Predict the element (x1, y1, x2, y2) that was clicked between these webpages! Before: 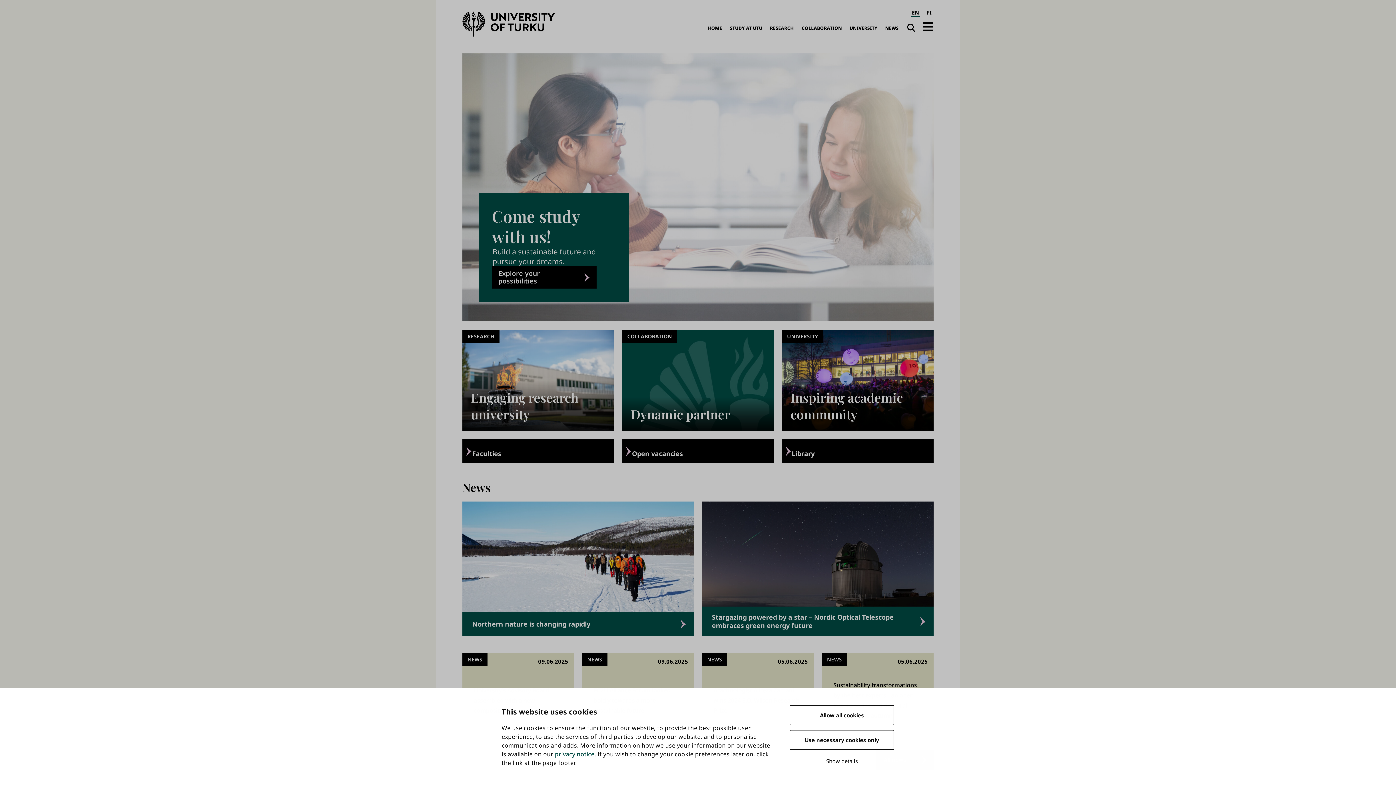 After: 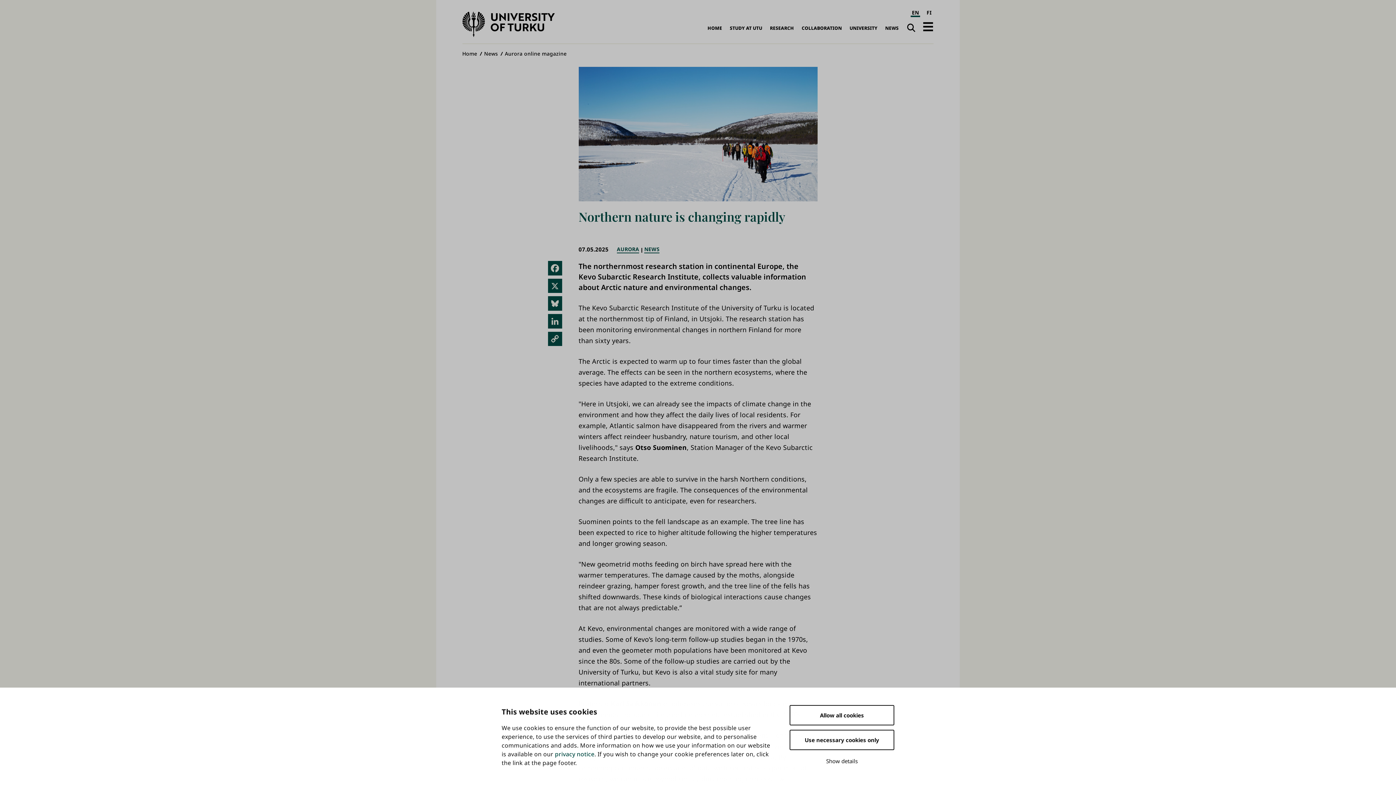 Action: bbox: (462, 501, 694, 636) label: Northern nature is changing rapidly